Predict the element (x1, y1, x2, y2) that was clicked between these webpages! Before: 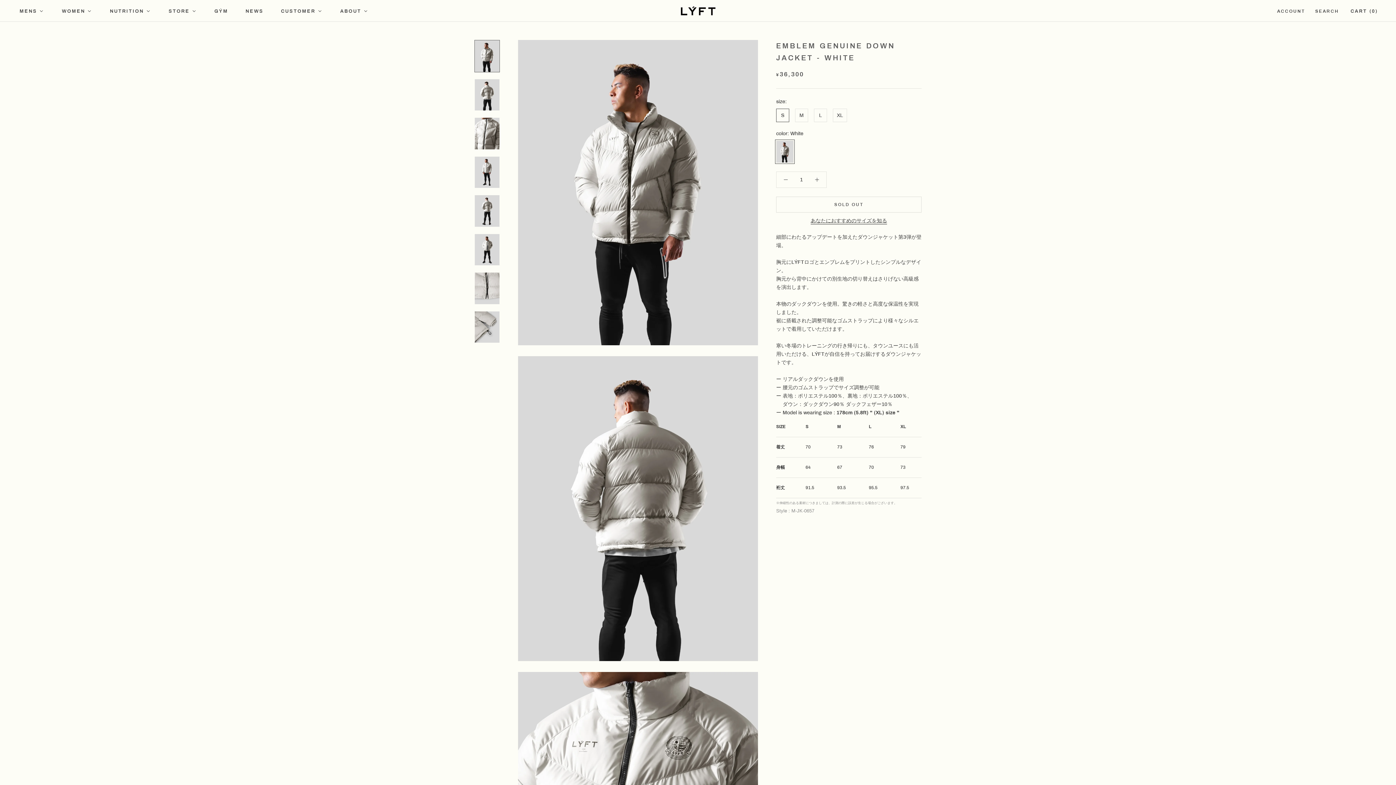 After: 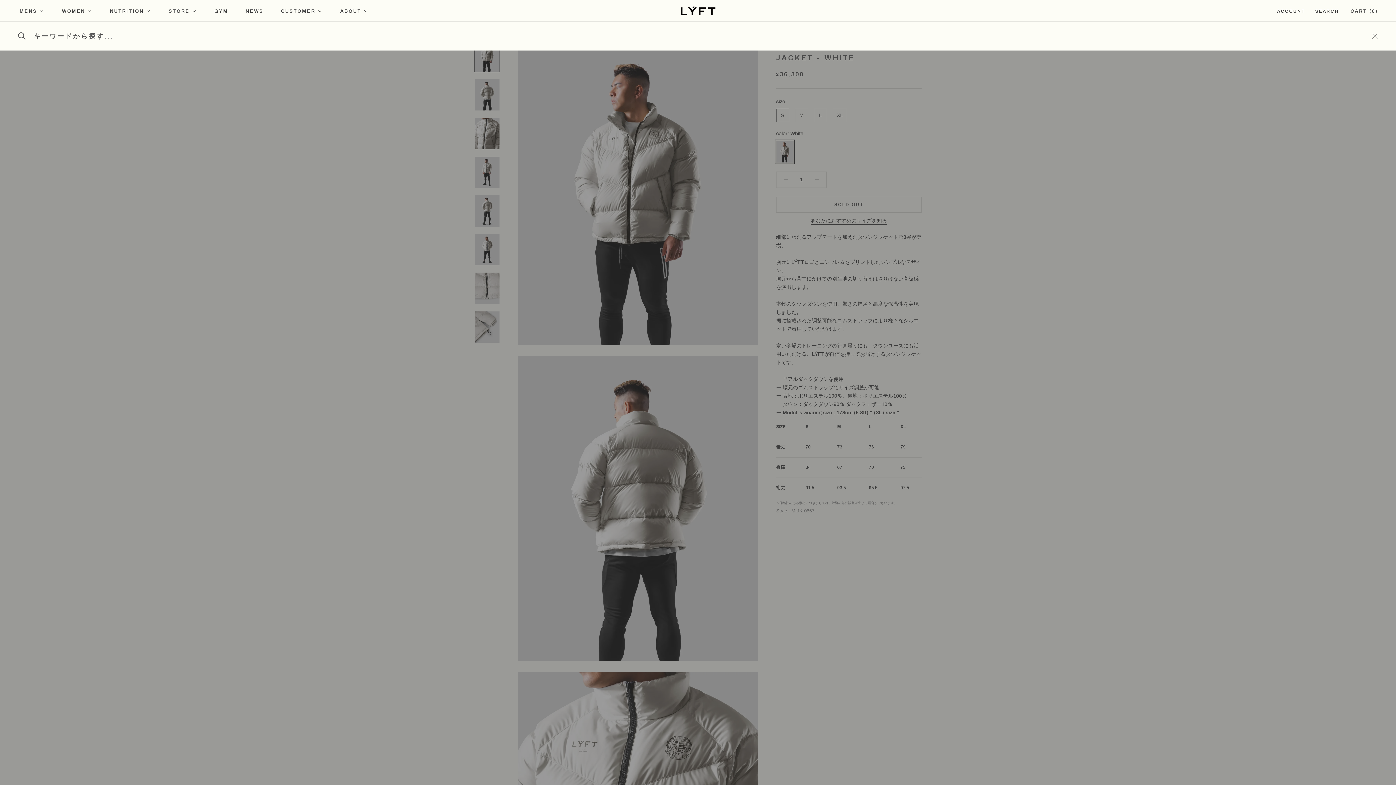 Action: bbox: (1315, 7, 1339, 14) label: SEARCH